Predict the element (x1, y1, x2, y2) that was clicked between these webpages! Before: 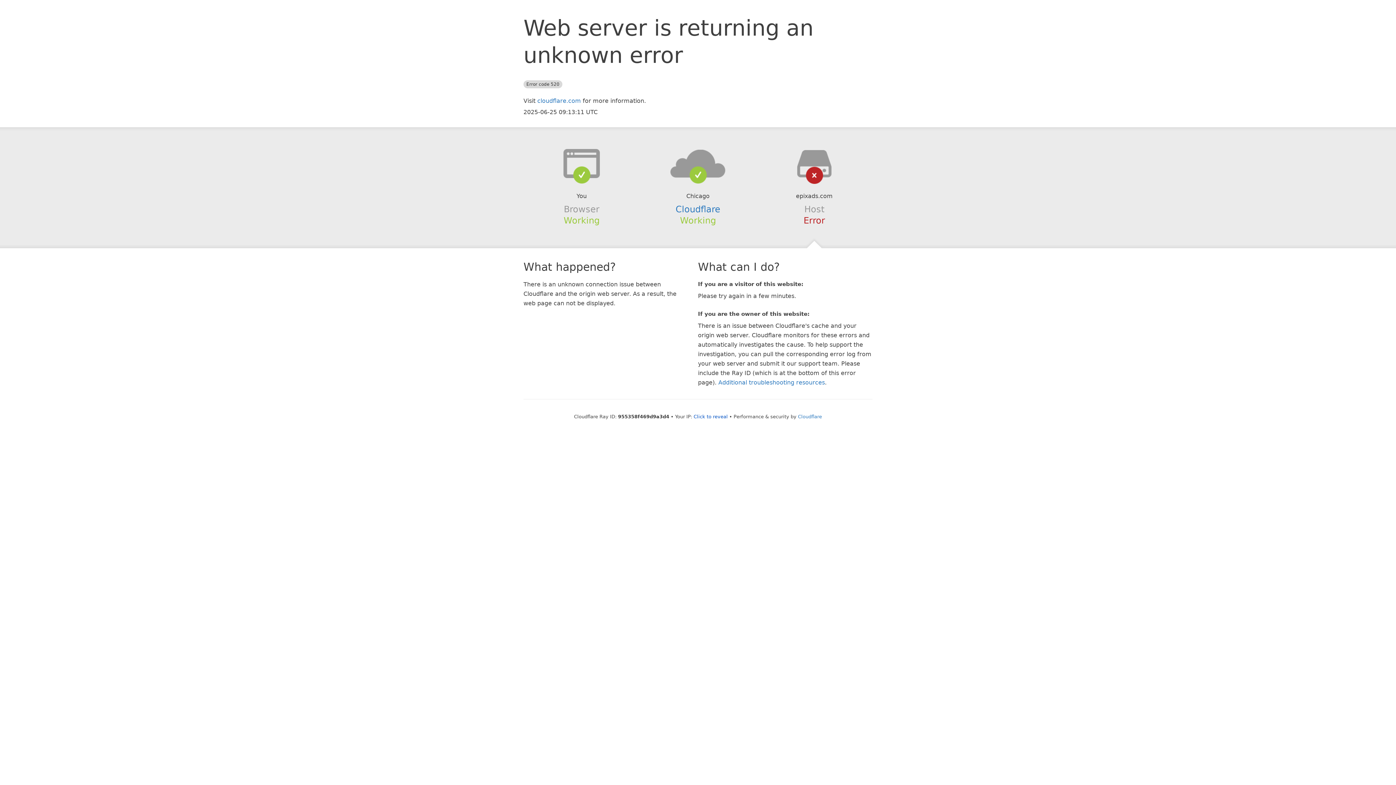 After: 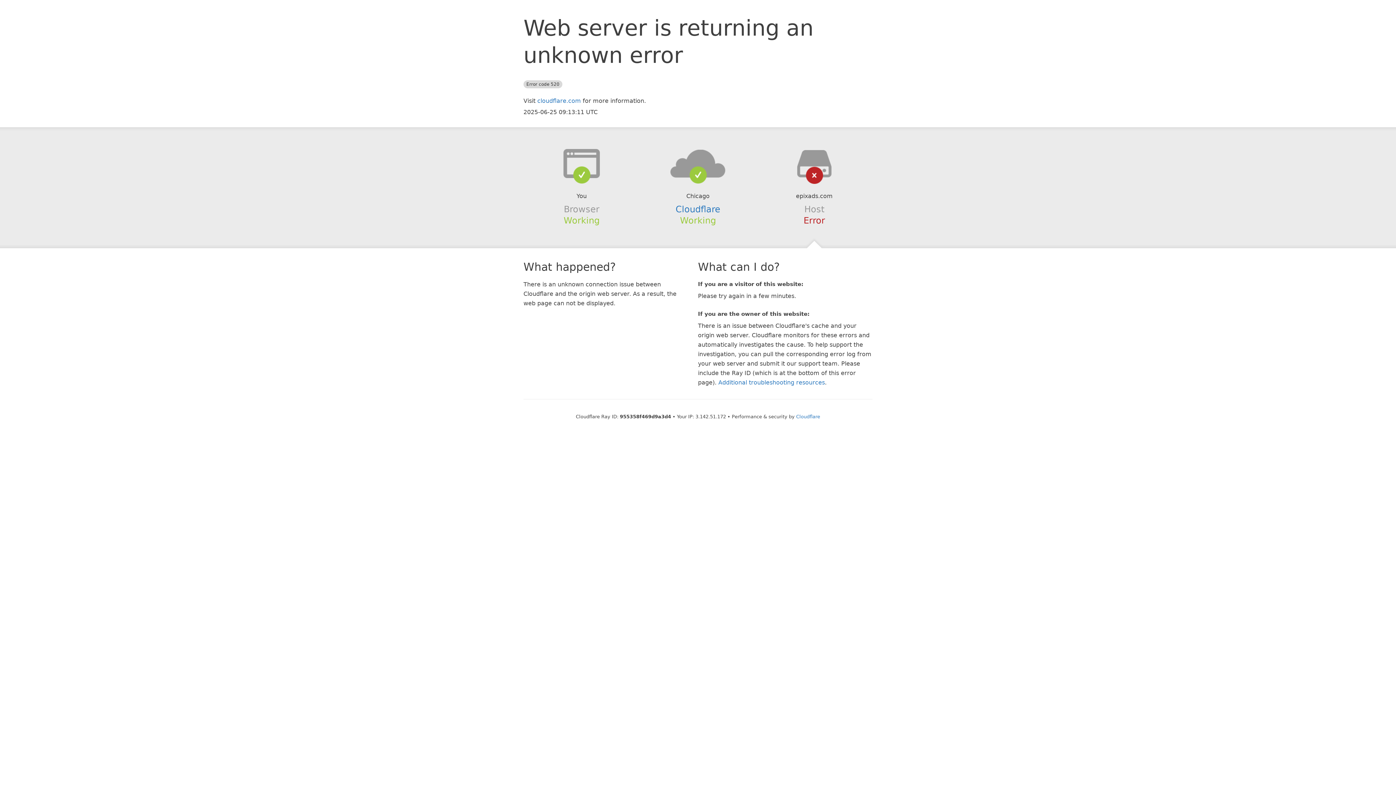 Action: label: Click to reveal bbox: (693, 414, 728, 419)